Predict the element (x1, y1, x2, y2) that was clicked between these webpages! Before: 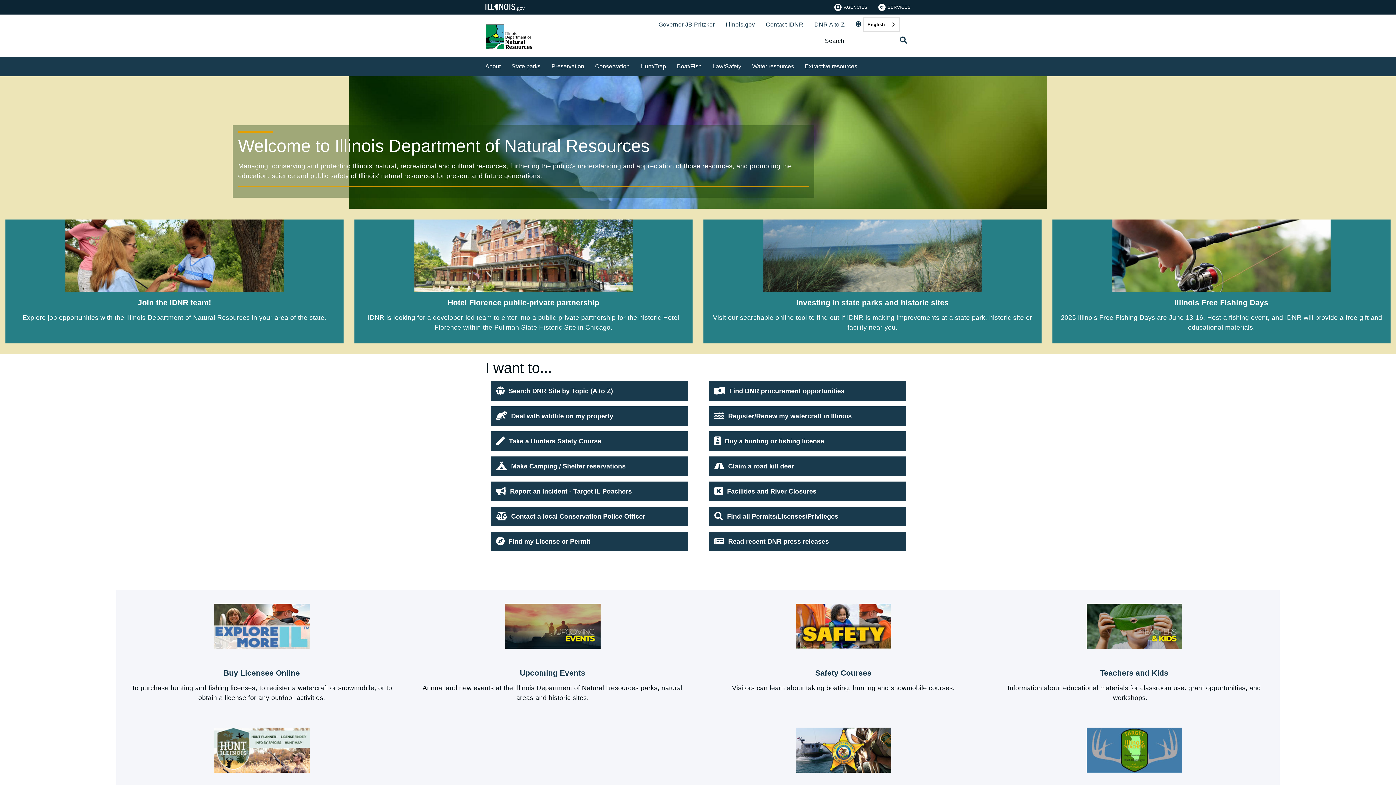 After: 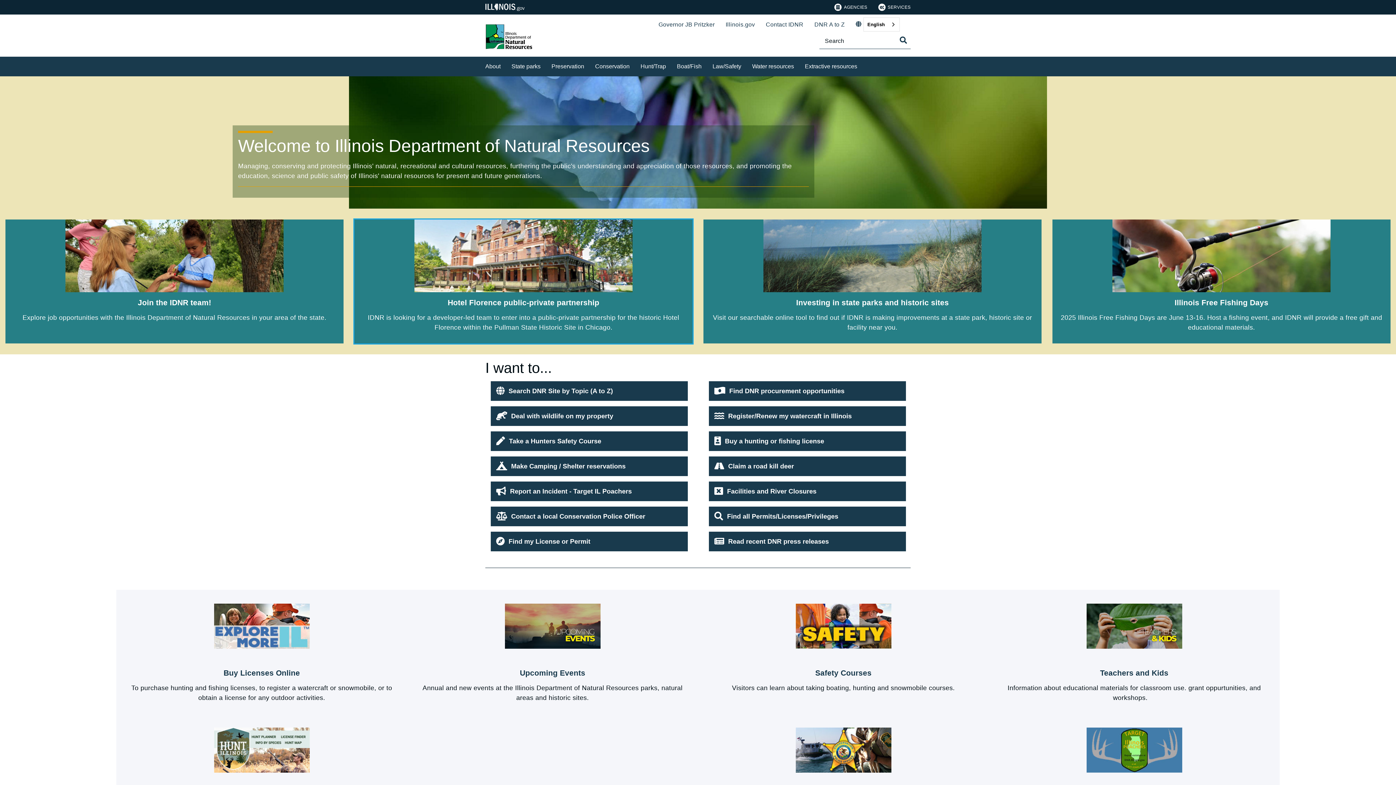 Action: bbox: (354, 219, 692, 343) label: Hotel Florence public-private partnership

IDNR is looking for a developer-led team to enter into a public-private partnership for the historic Hotel Florence within the Pullman State Historic Site in Chicago.